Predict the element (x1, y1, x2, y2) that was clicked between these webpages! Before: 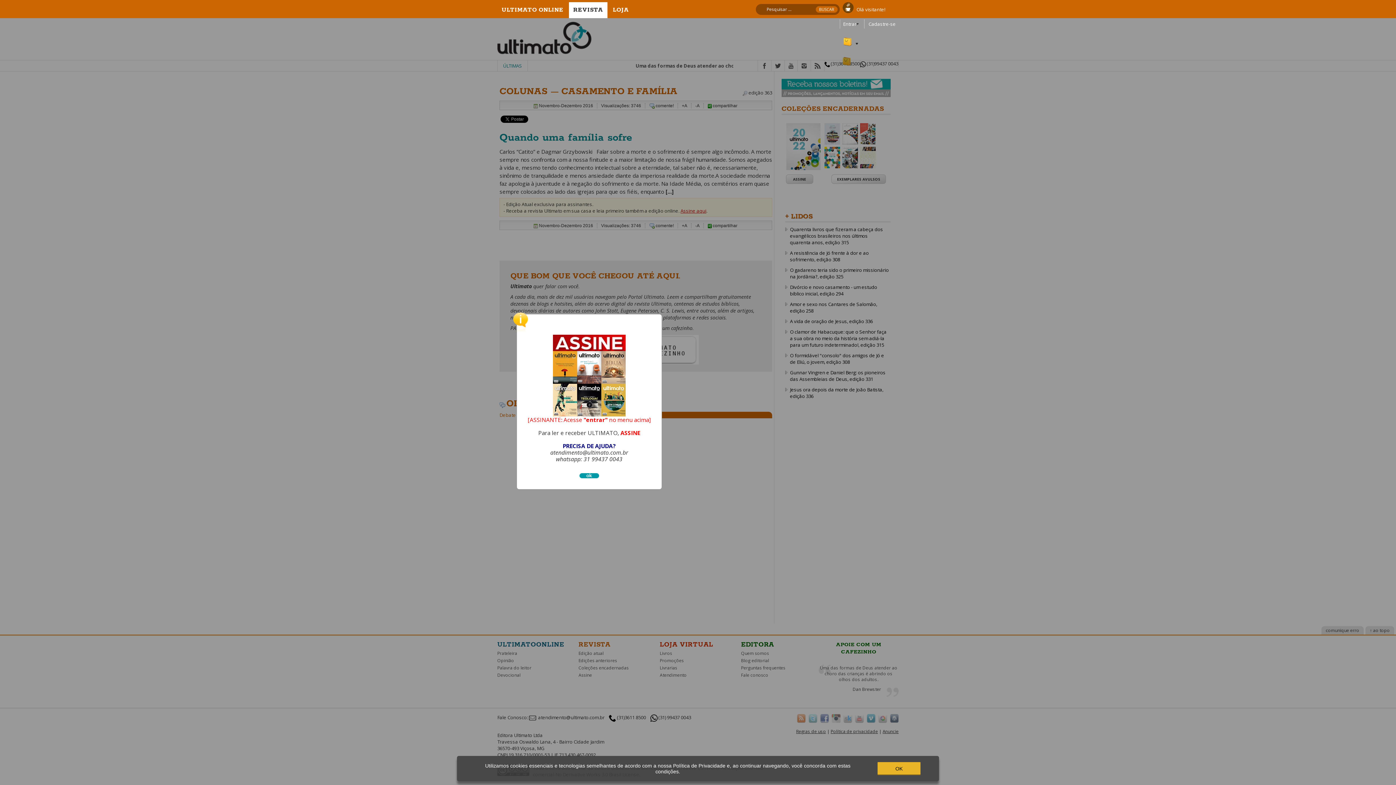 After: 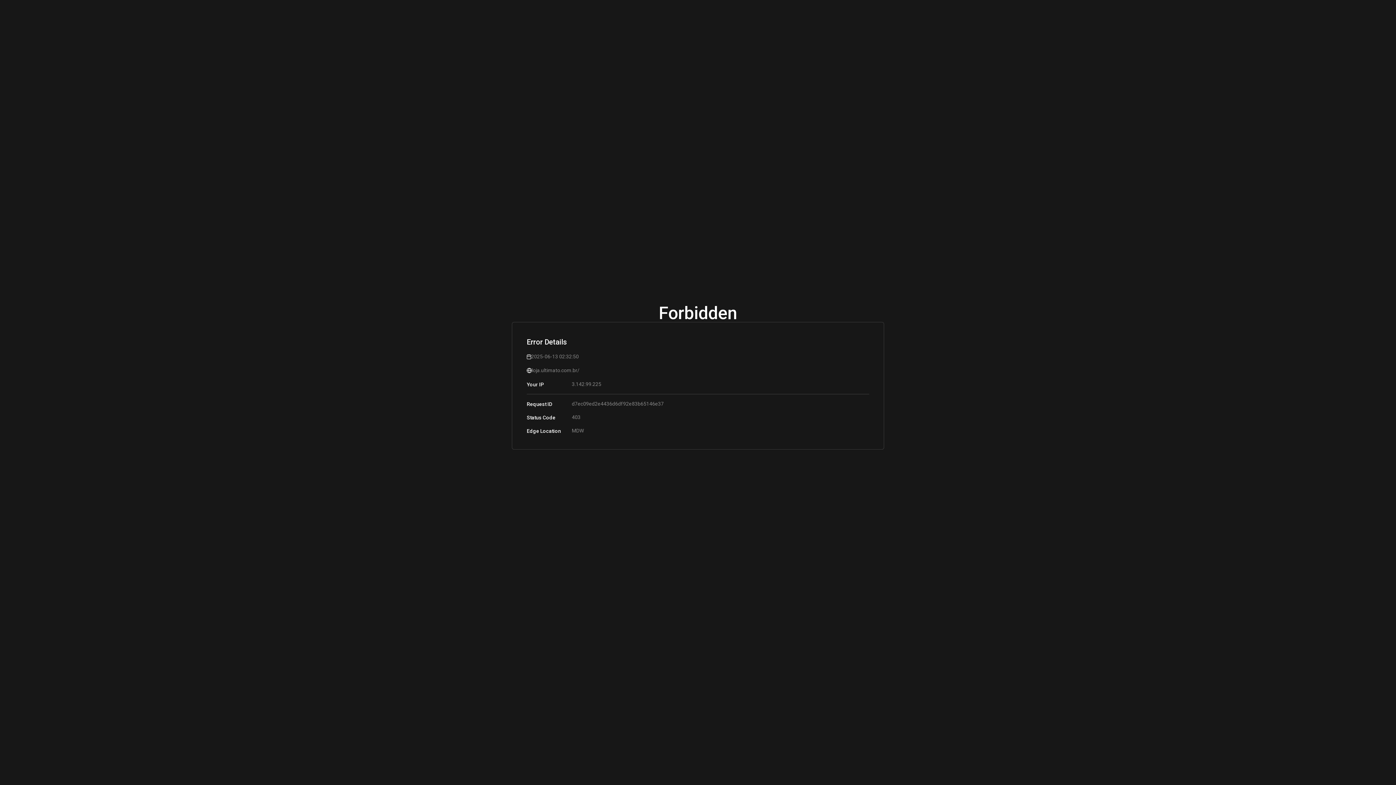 Action: bbox: (840, 34, 856, 42)